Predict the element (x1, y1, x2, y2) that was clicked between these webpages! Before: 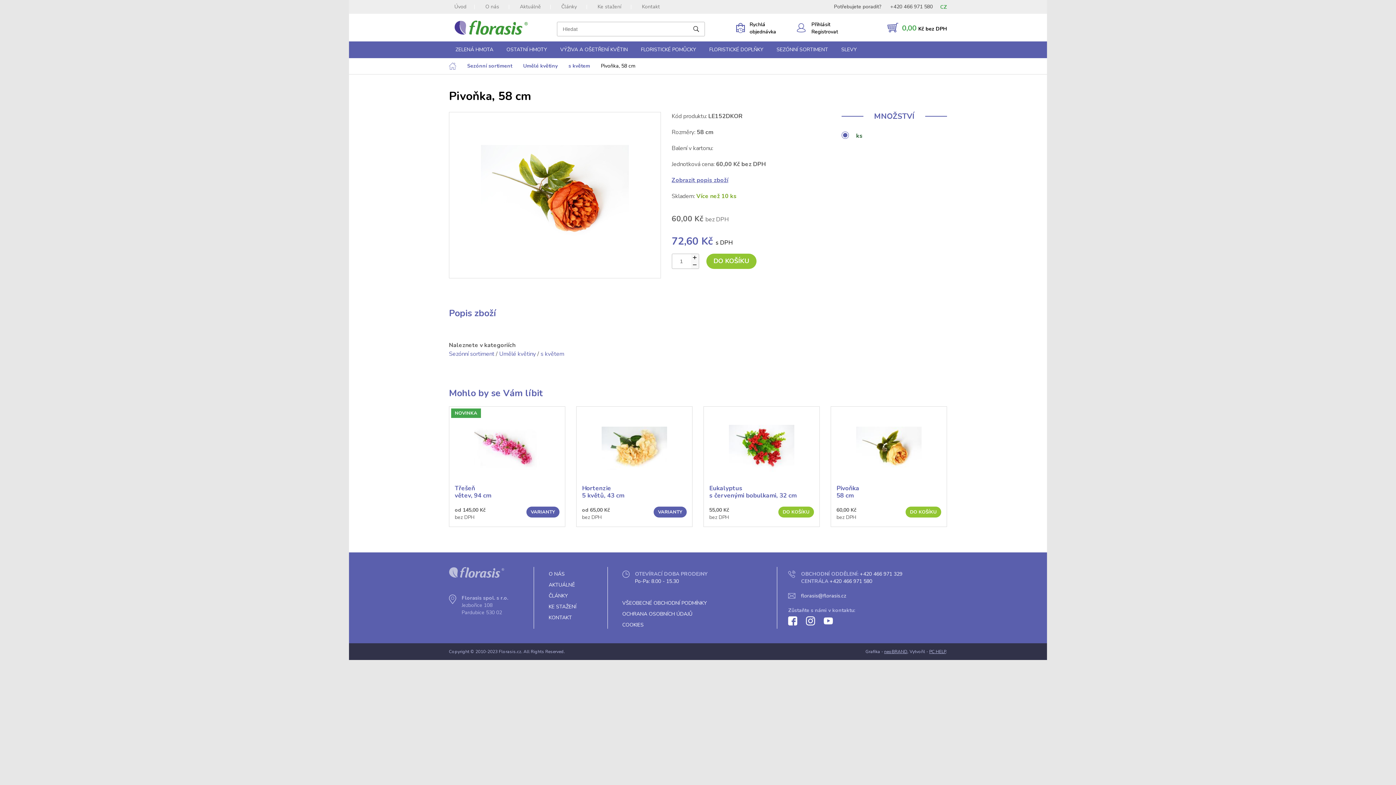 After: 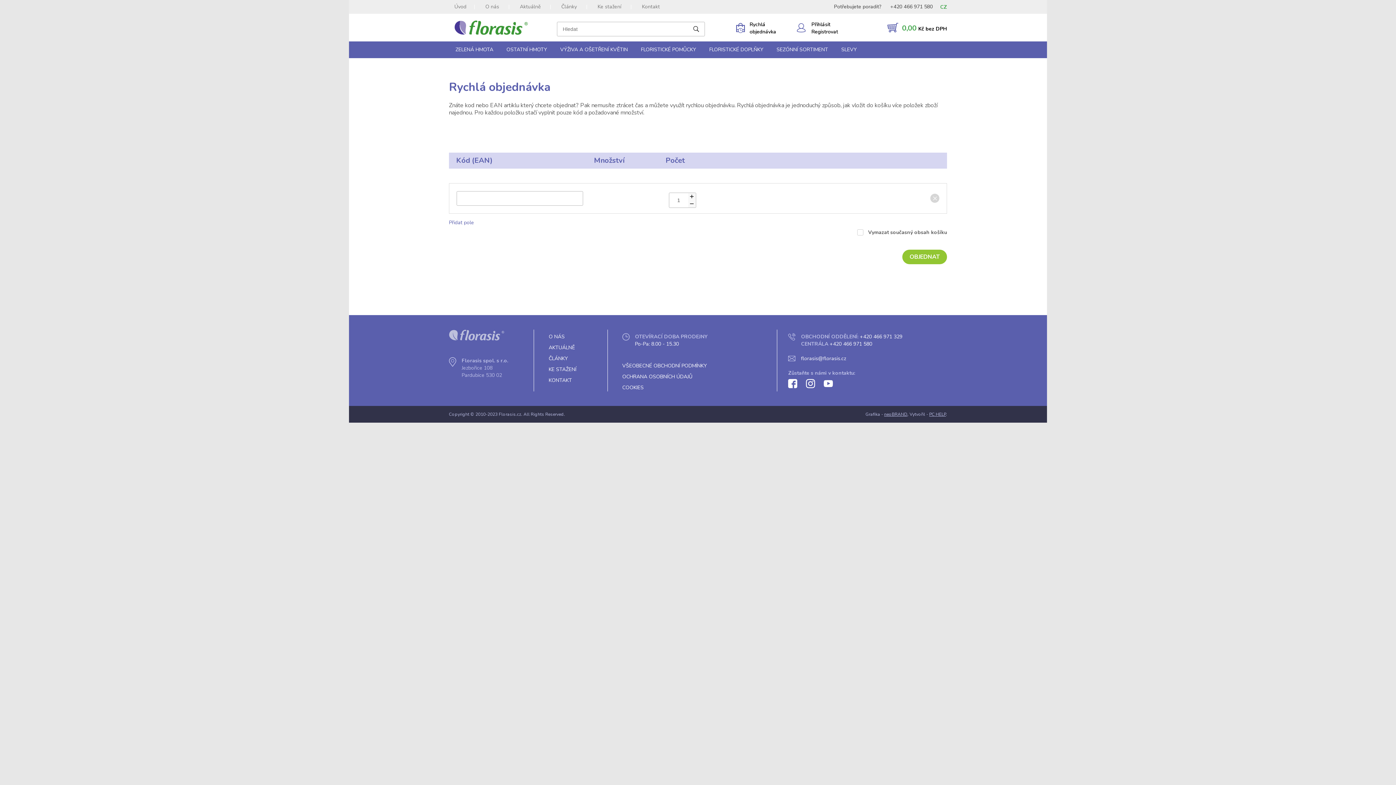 Action: bbox: (735, 21, 782, 34) label: Rychlá objednávka